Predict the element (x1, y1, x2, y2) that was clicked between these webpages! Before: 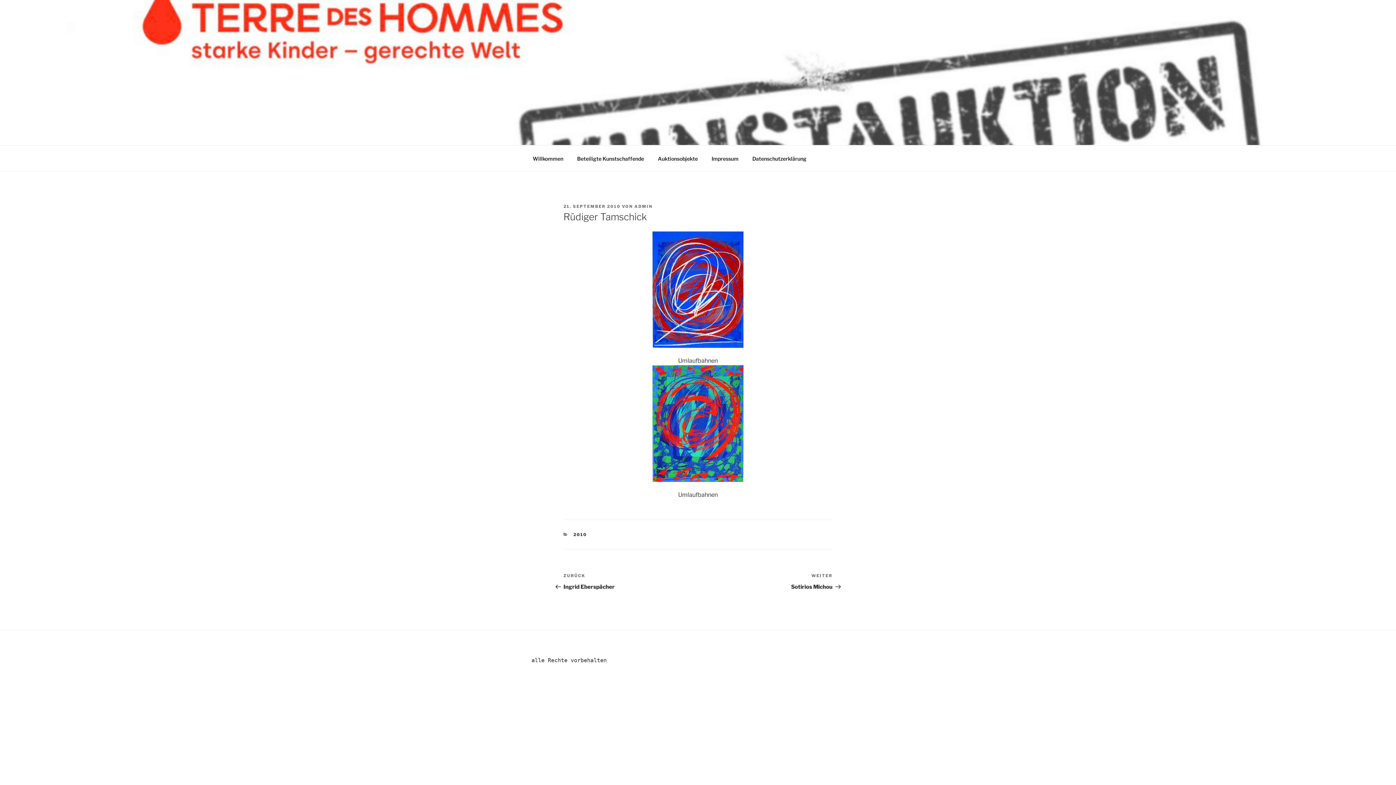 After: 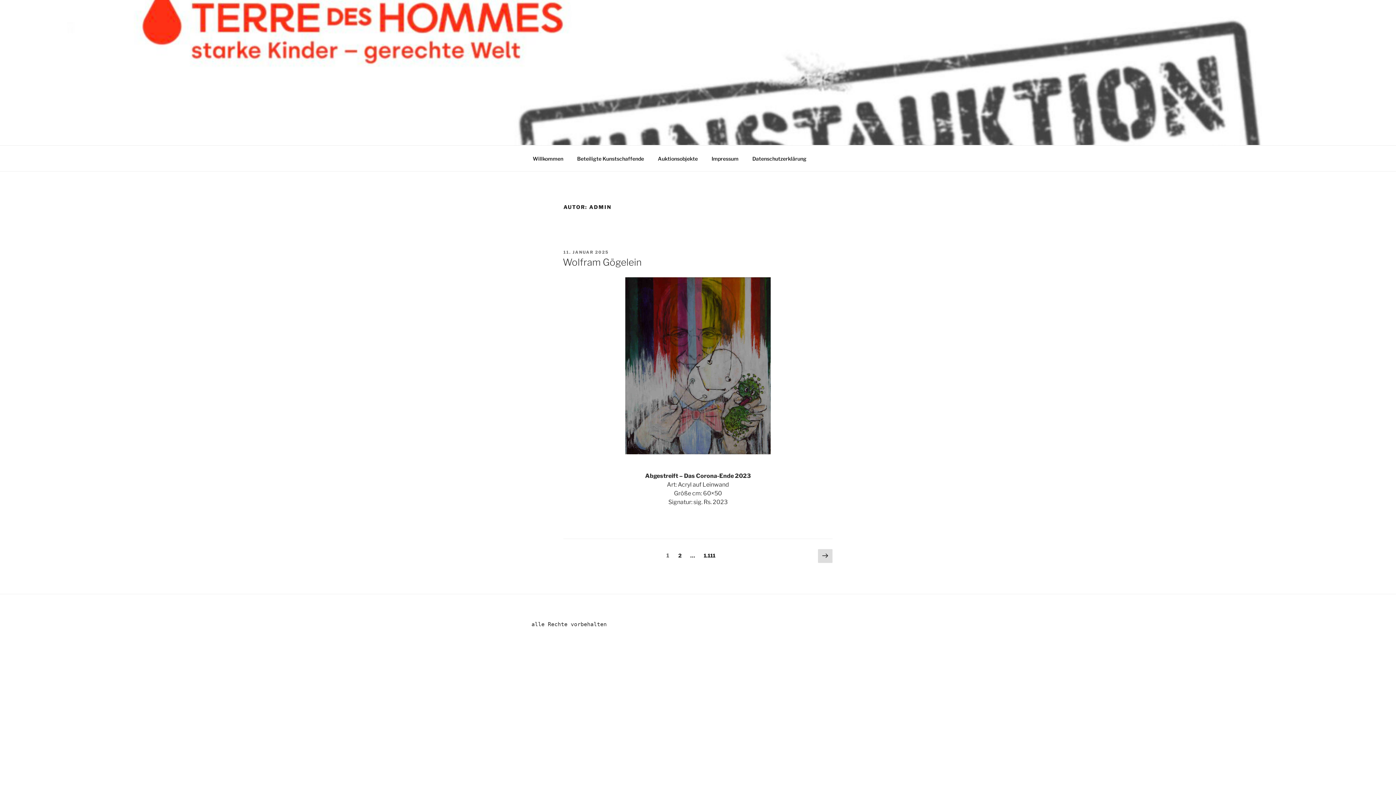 Action: label: ADMIN bbox: (634, 204, 652, 209)